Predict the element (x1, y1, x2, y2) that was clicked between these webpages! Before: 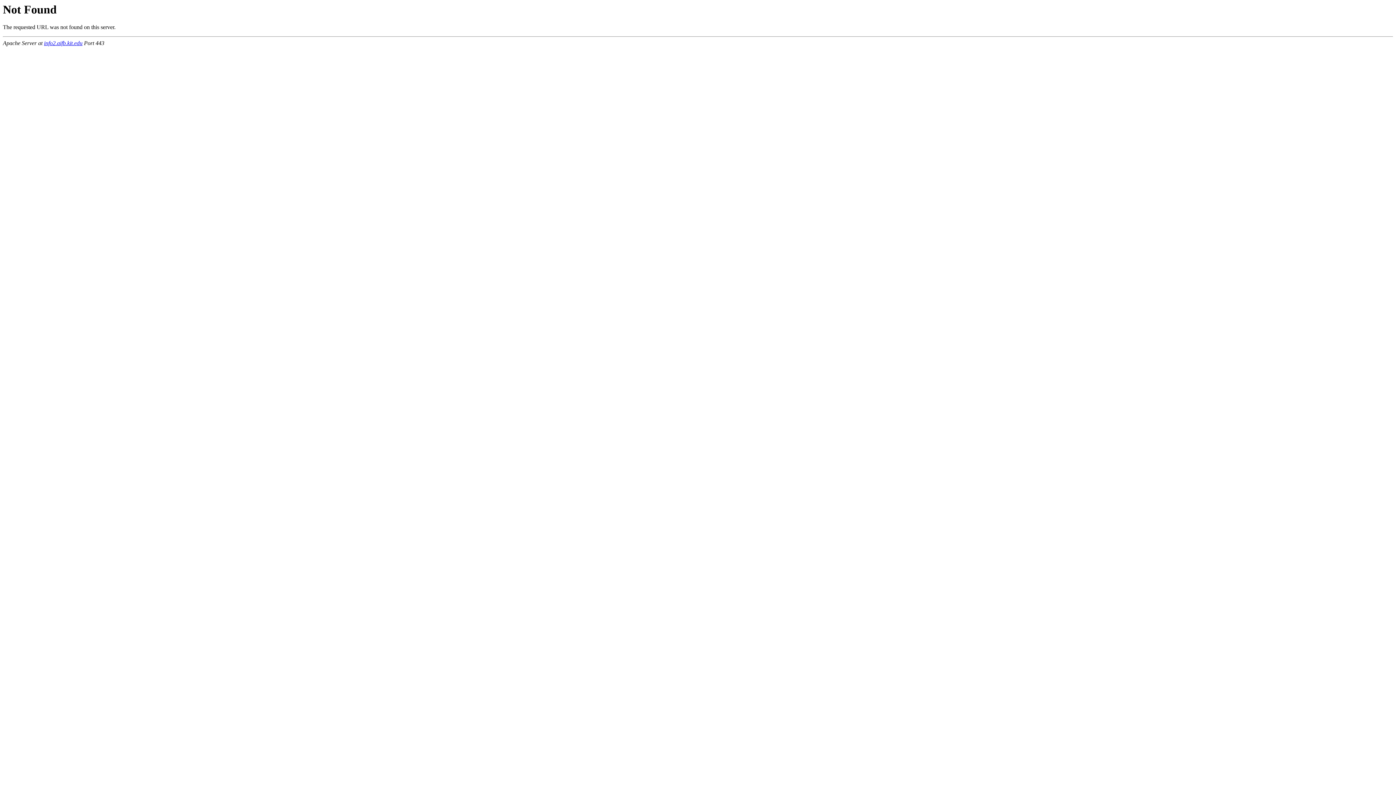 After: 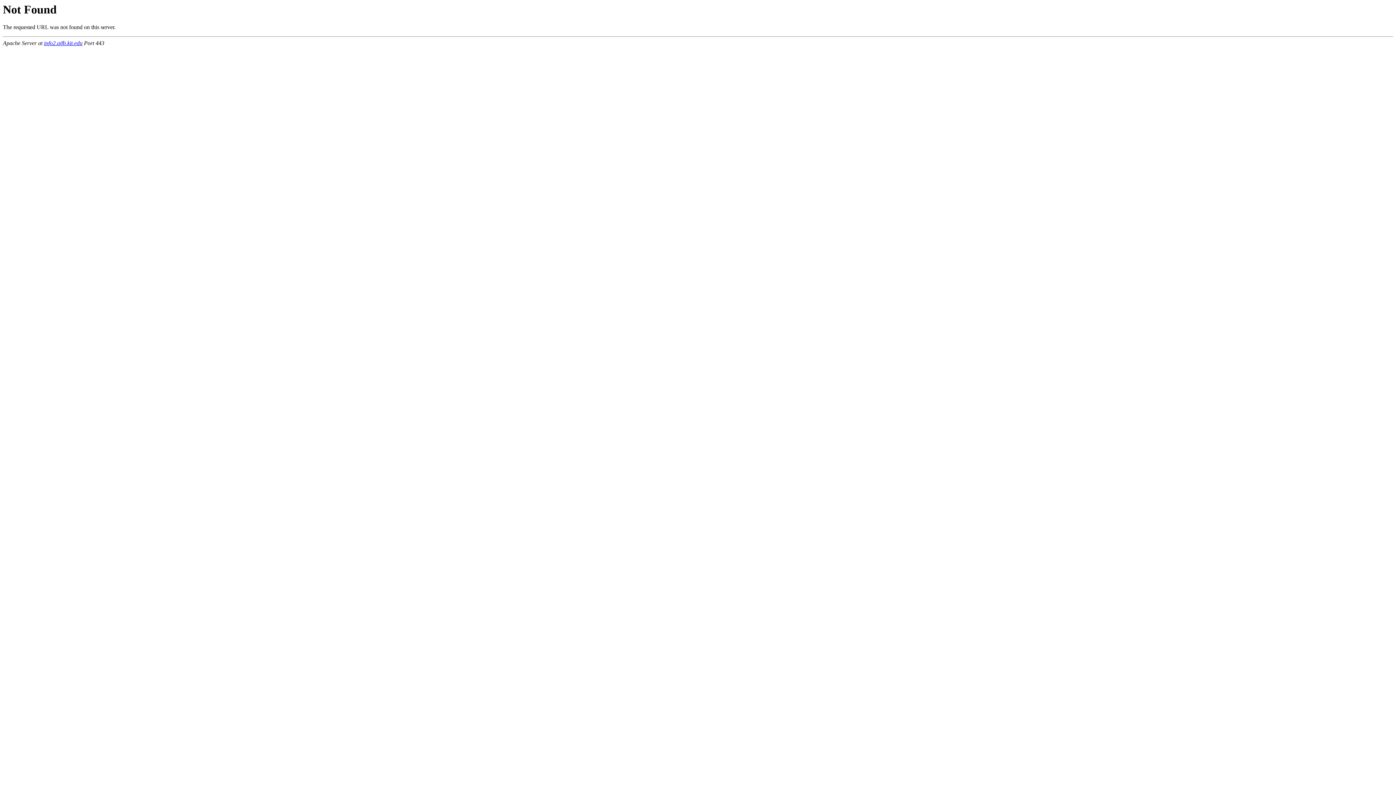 Action: label: info2.aifb.kit.edu bbox: (44, 40, 82, 46)